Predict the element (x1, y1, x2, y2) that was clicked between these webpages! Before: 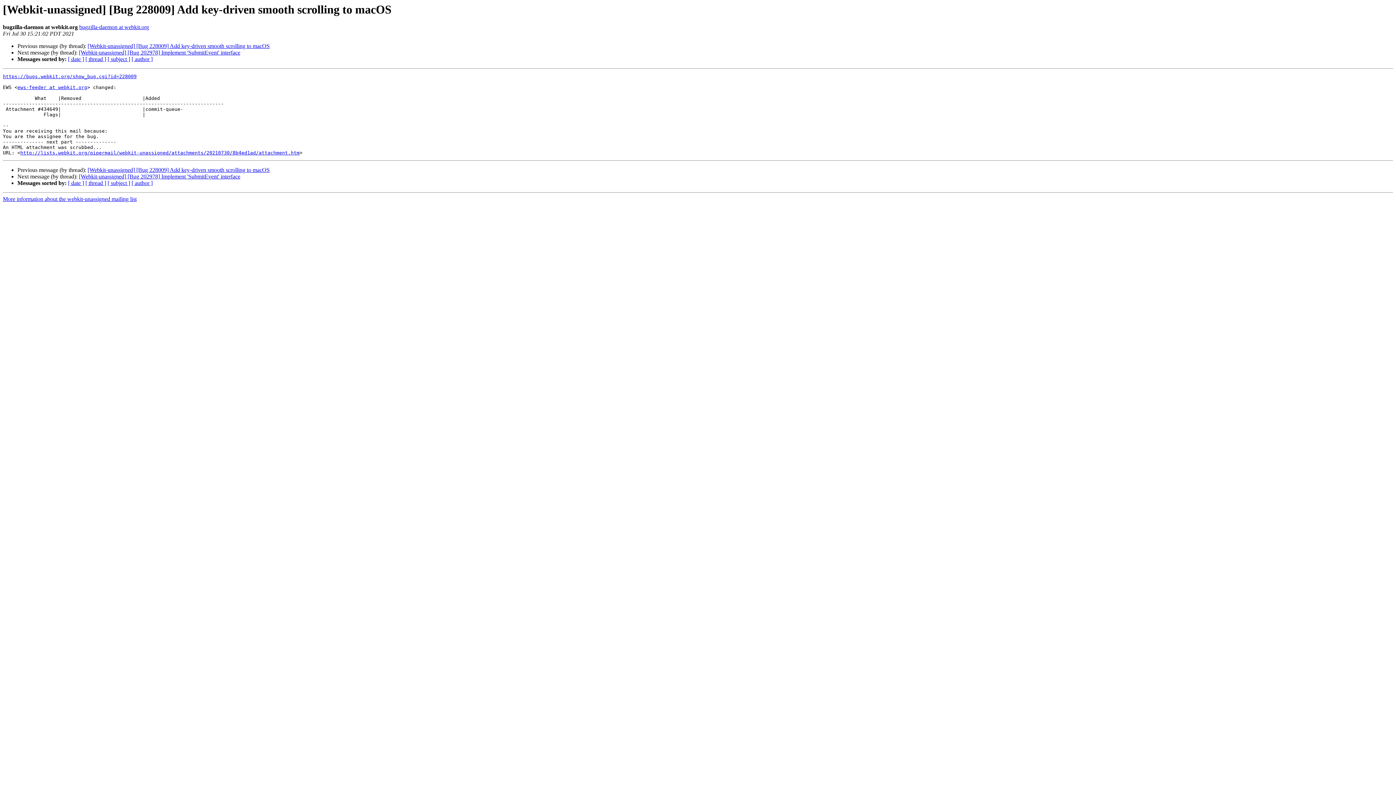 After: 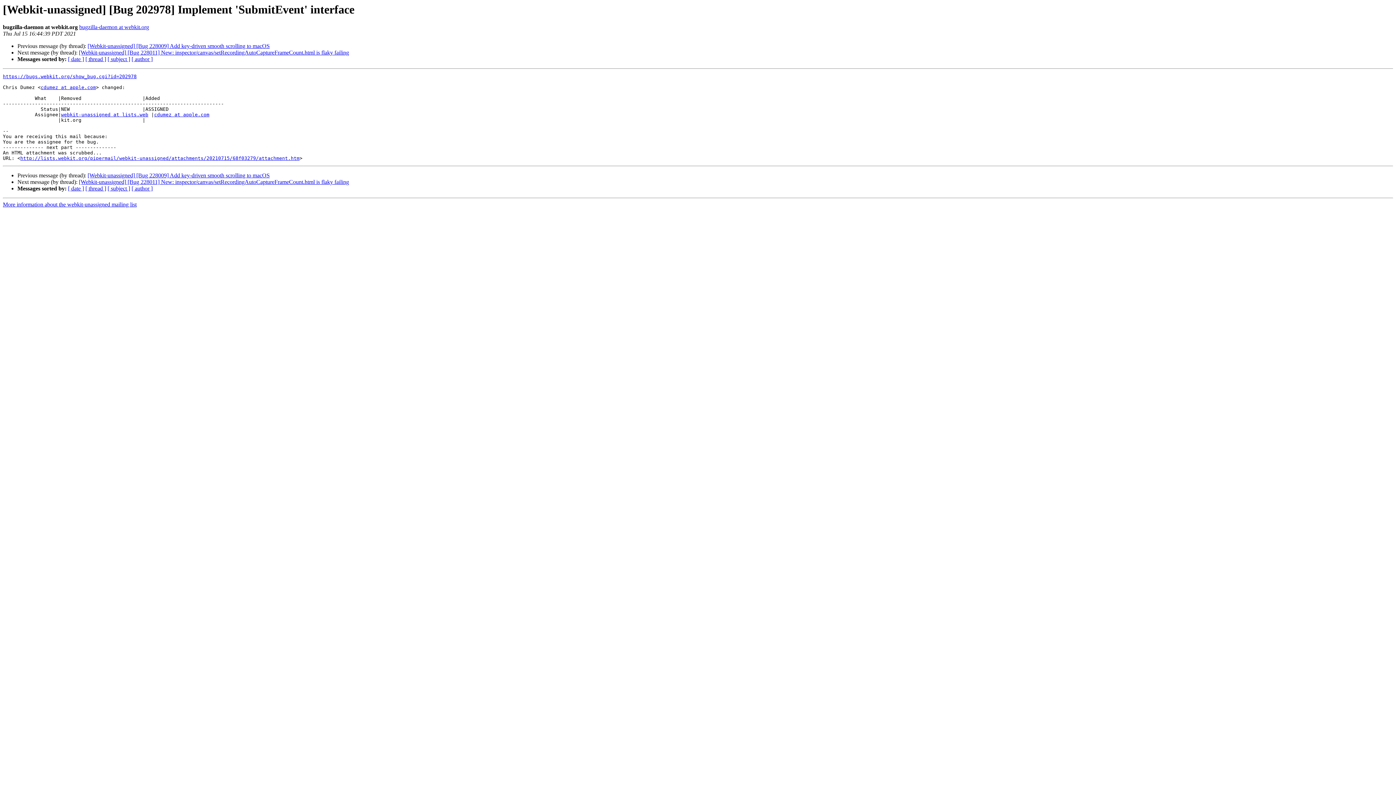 Action: label: [Webkit-unassigned] [Bug 202978] Implement 'SubmitEvent' interface bbox: (78, 173, 240, 179)